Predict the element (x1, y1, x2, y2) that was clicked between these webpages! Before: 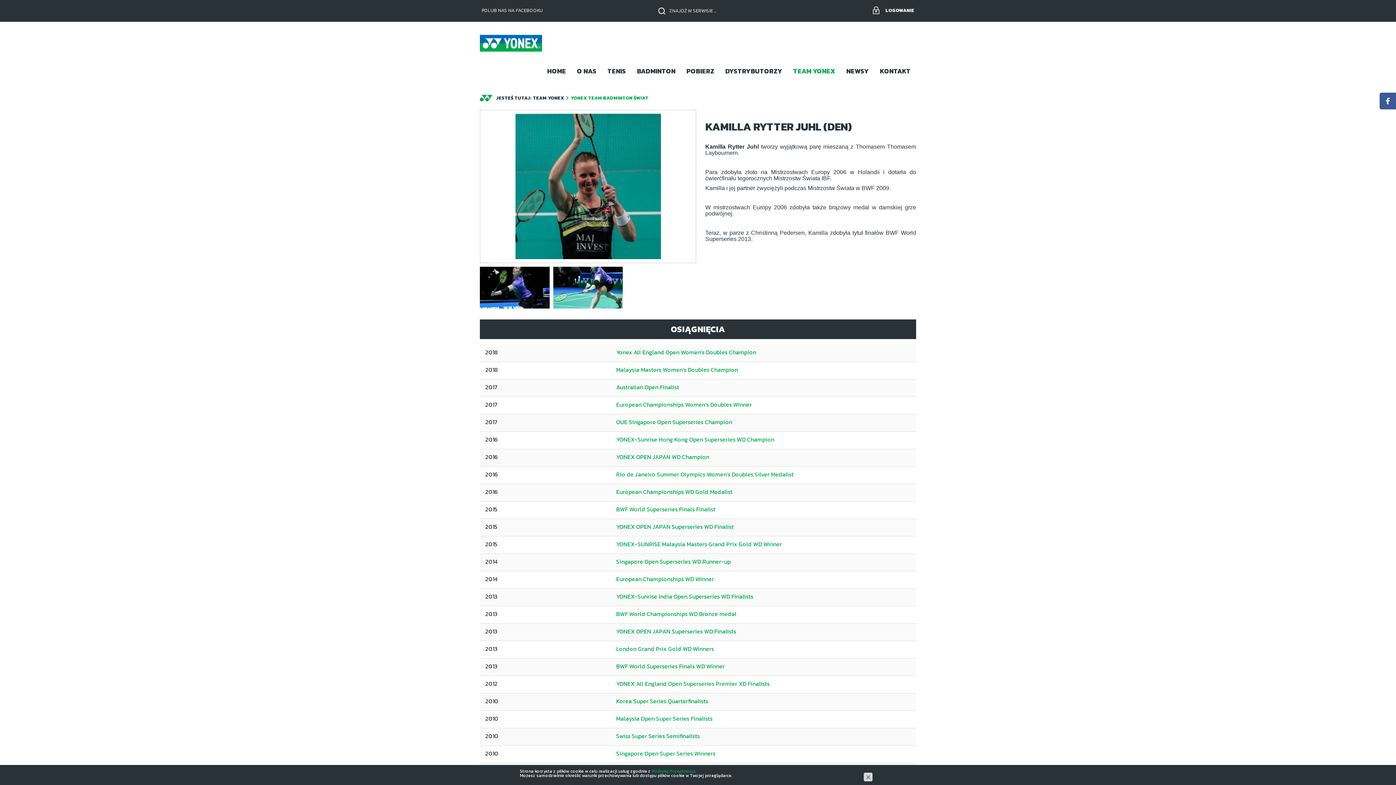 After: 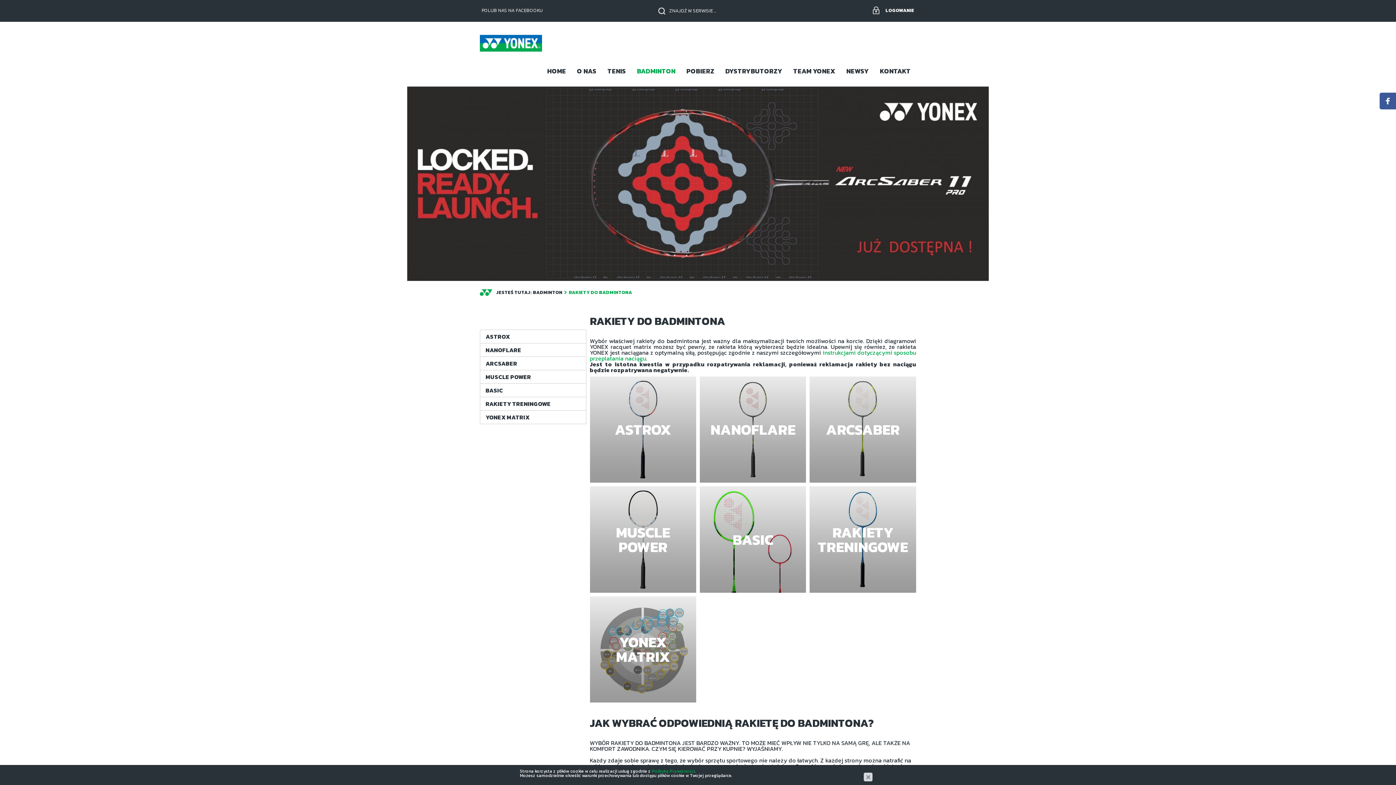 Action: bbox: (633, 64, 679, 78) label: BADMINTON